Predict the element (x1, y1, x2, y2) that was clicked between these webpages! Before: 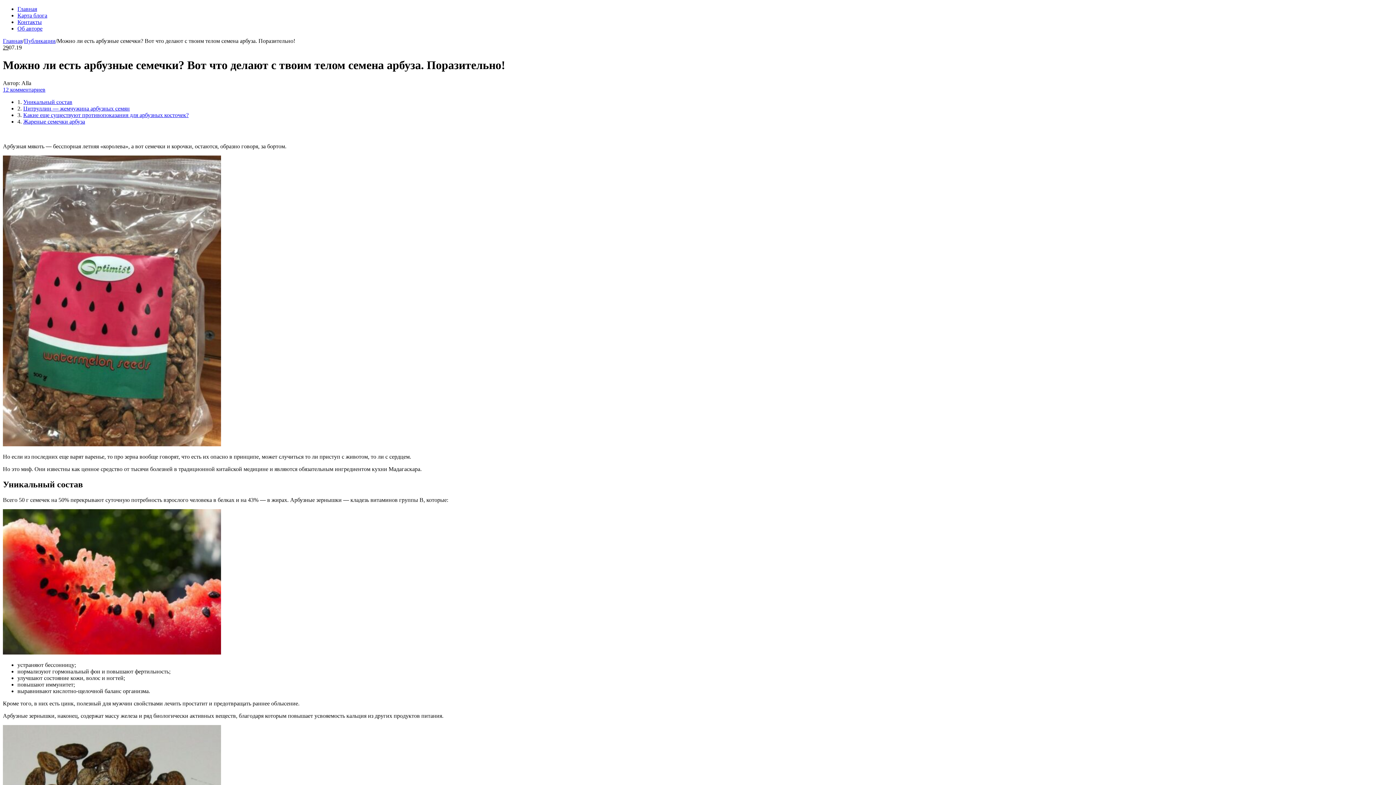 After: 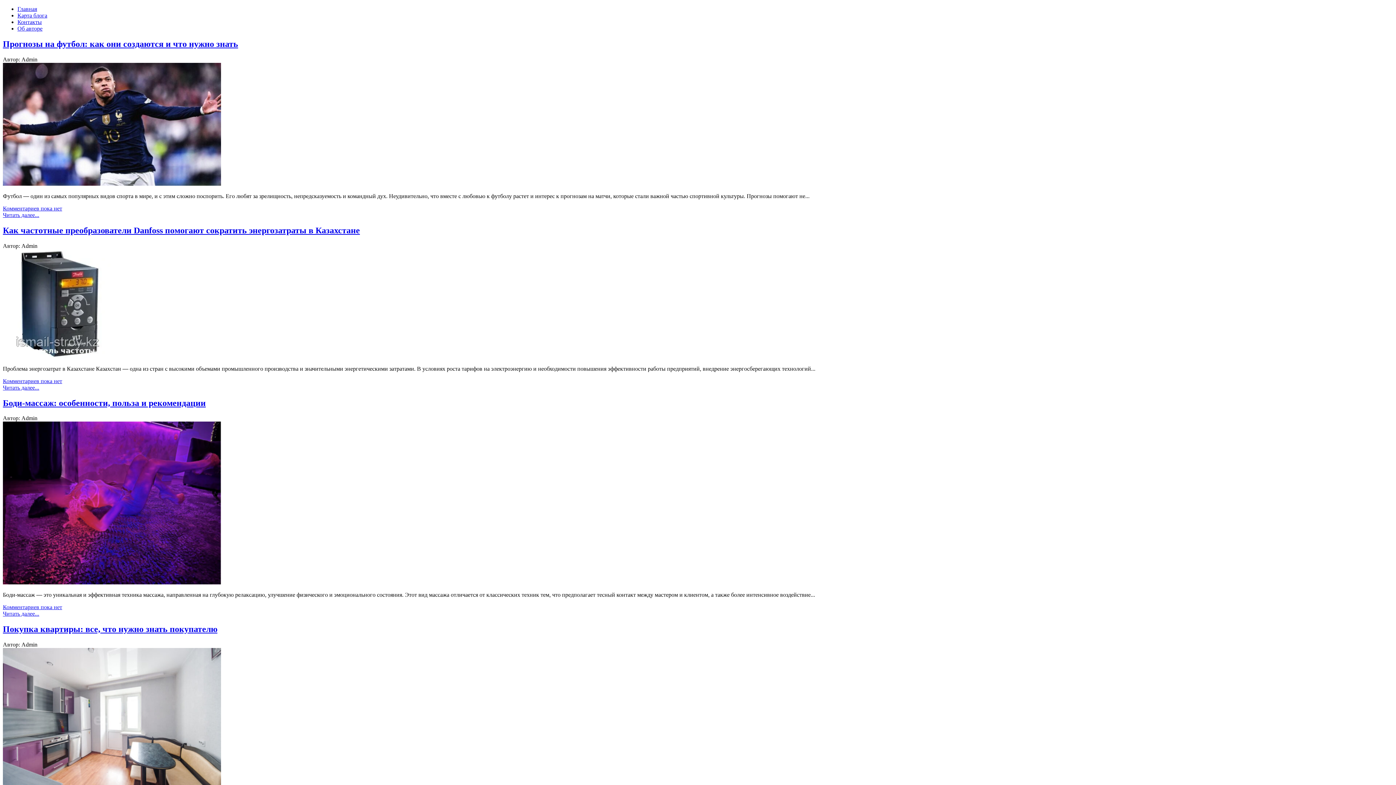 Action: bbox: (2, 37, 22, 44) label: Главная